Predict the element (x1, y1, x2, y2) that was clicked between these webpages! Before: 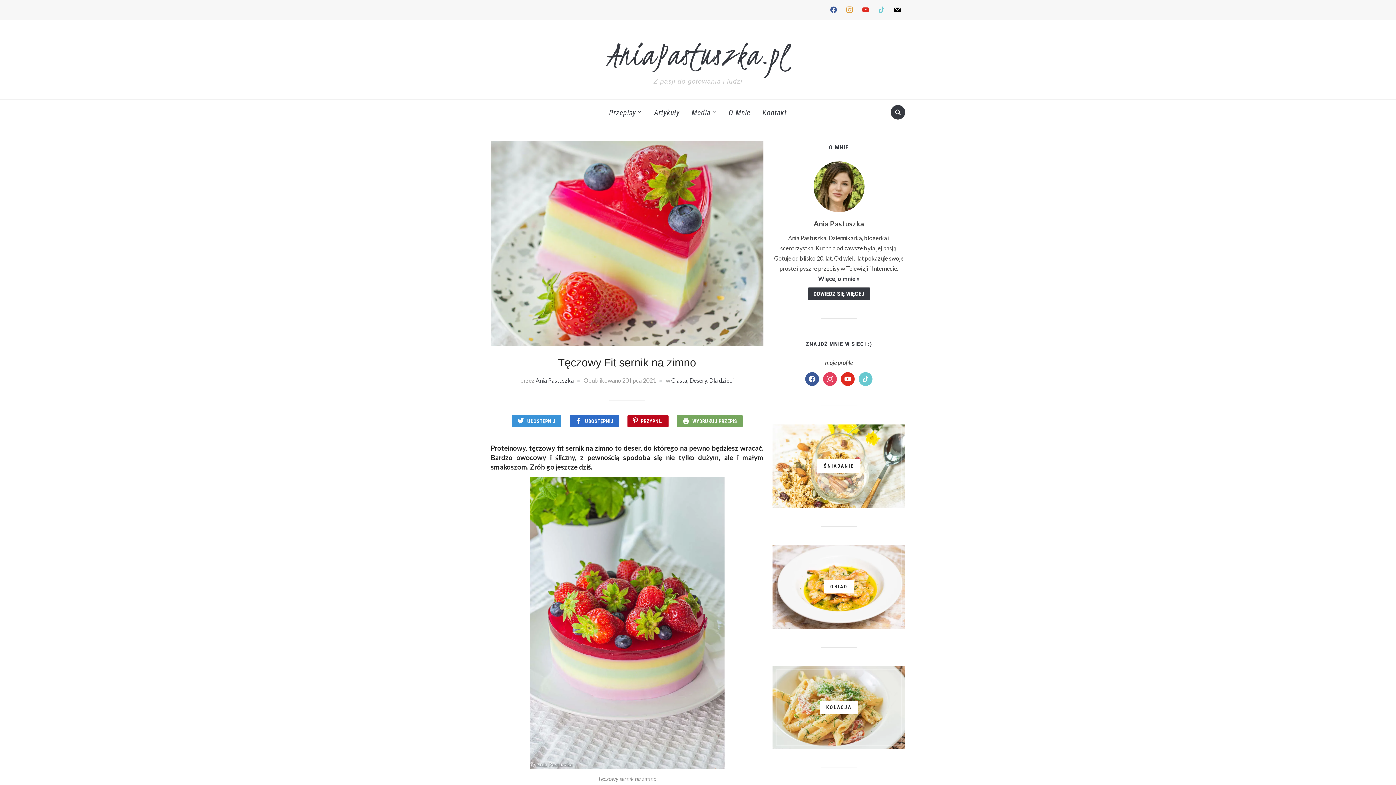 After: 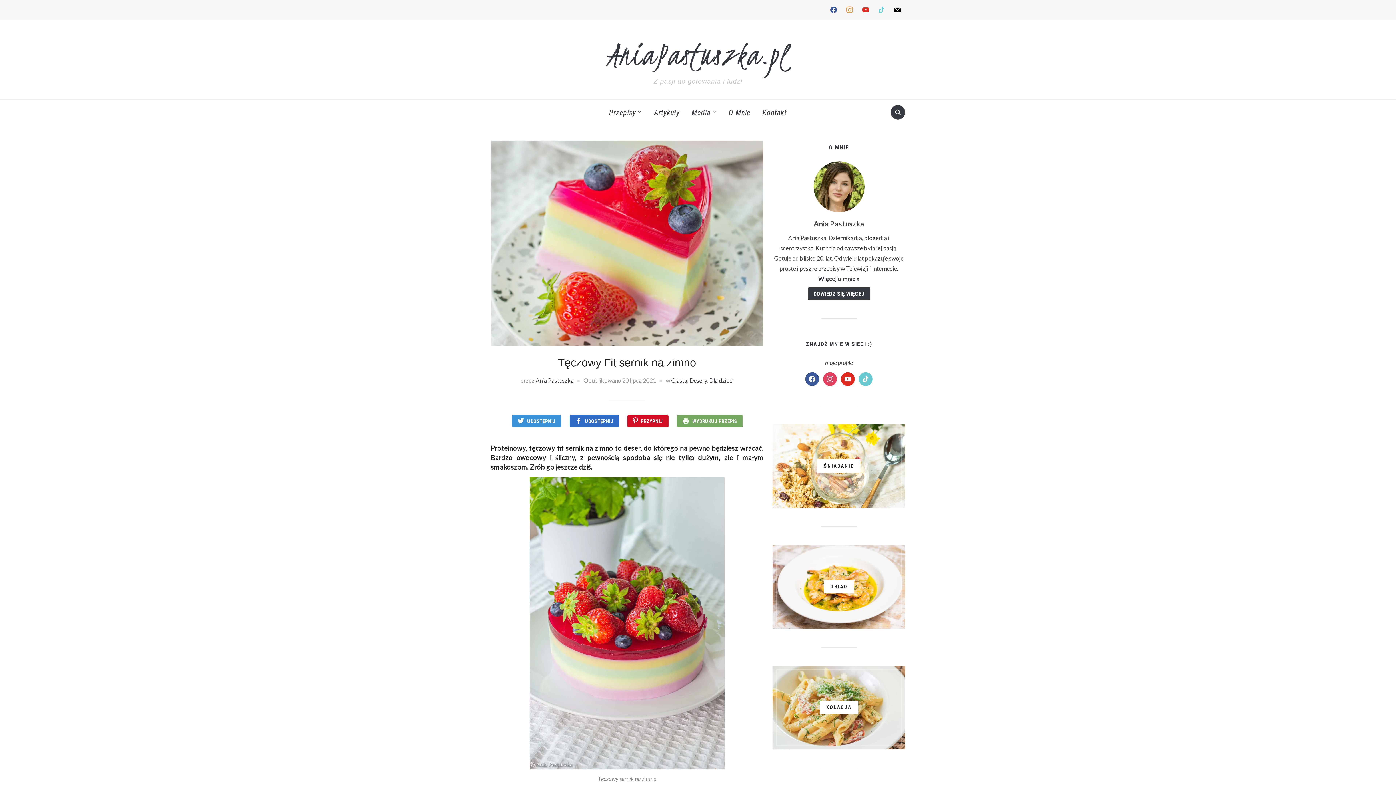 Action: label: PRZYPNIJ bbox: (627, 415, 668, 427)